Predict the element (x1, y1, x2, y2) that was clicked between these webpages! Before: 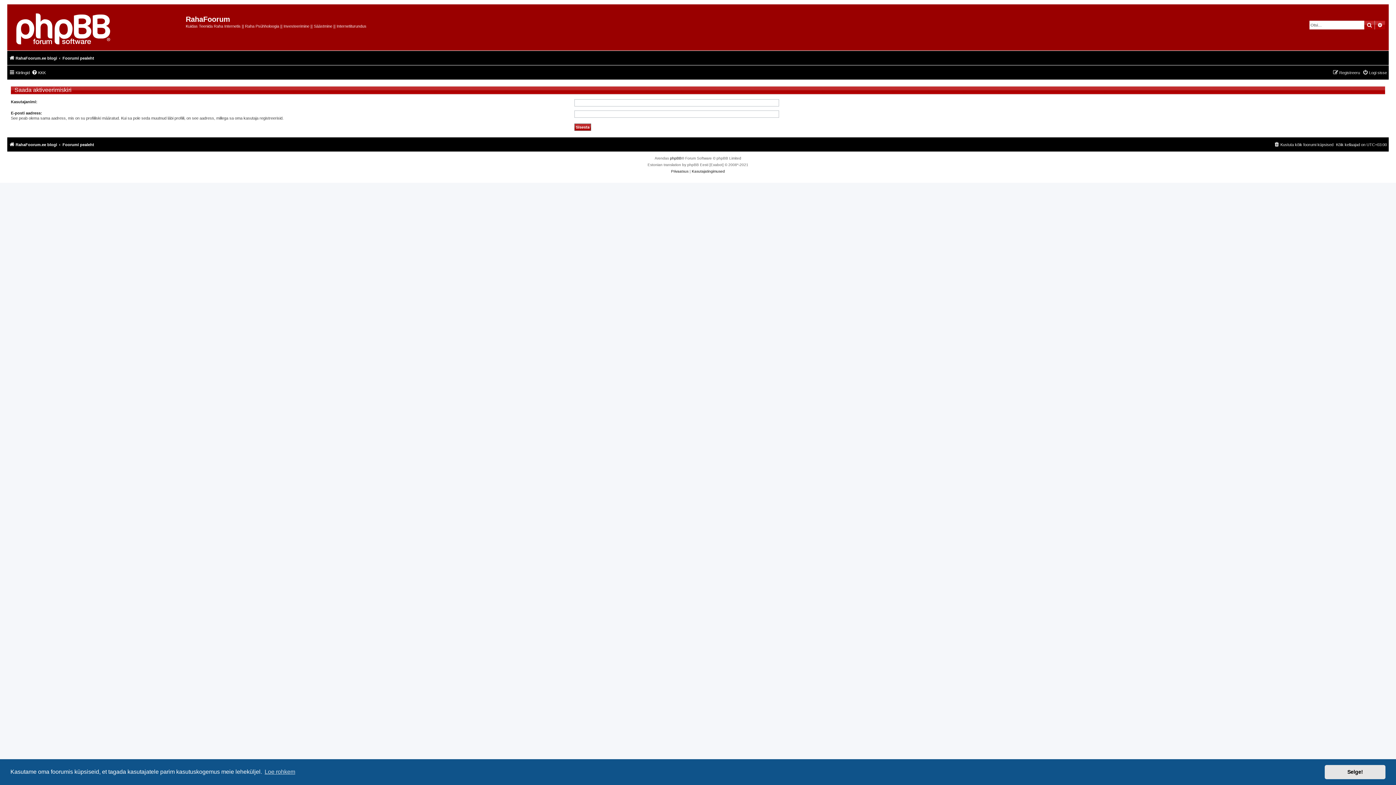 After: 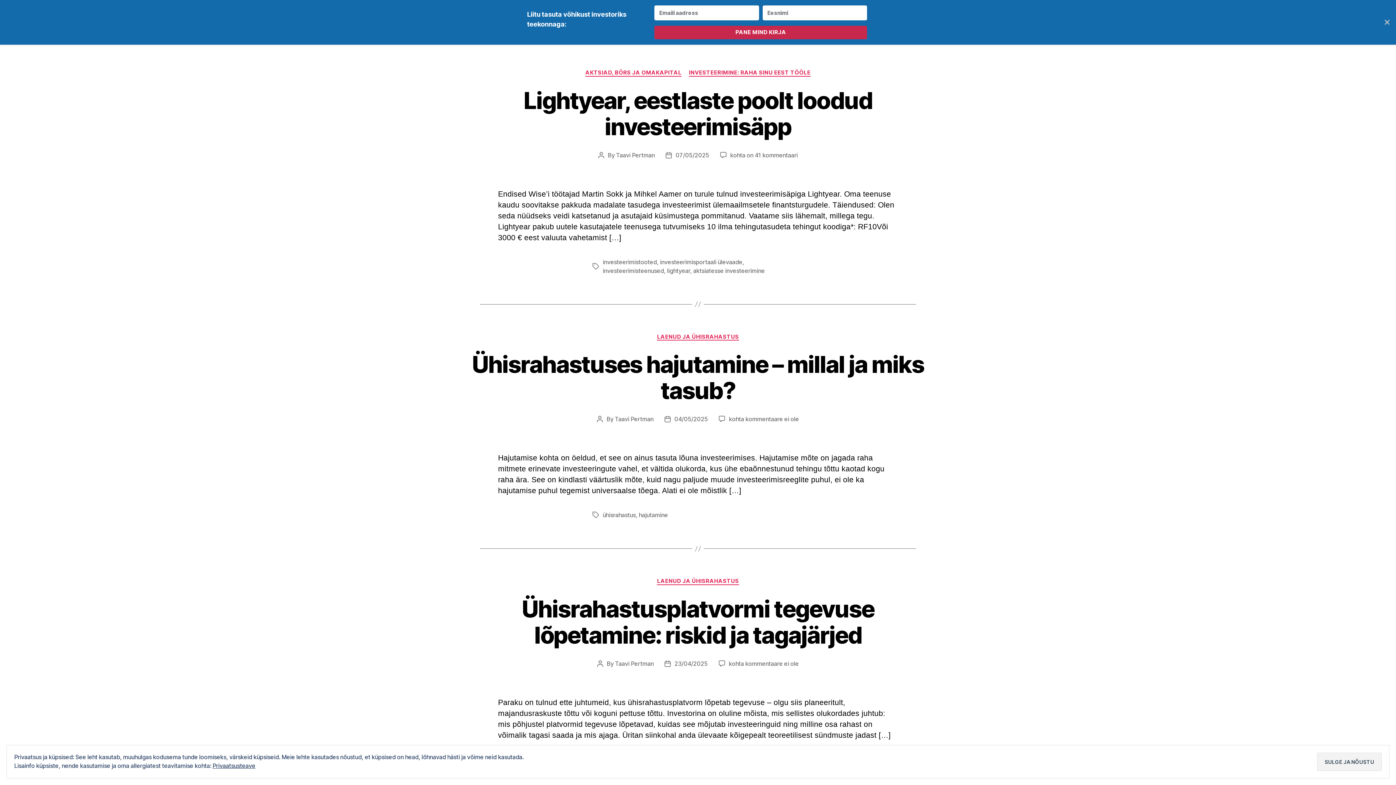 Action: bbox: (12, 9, 185, 45)